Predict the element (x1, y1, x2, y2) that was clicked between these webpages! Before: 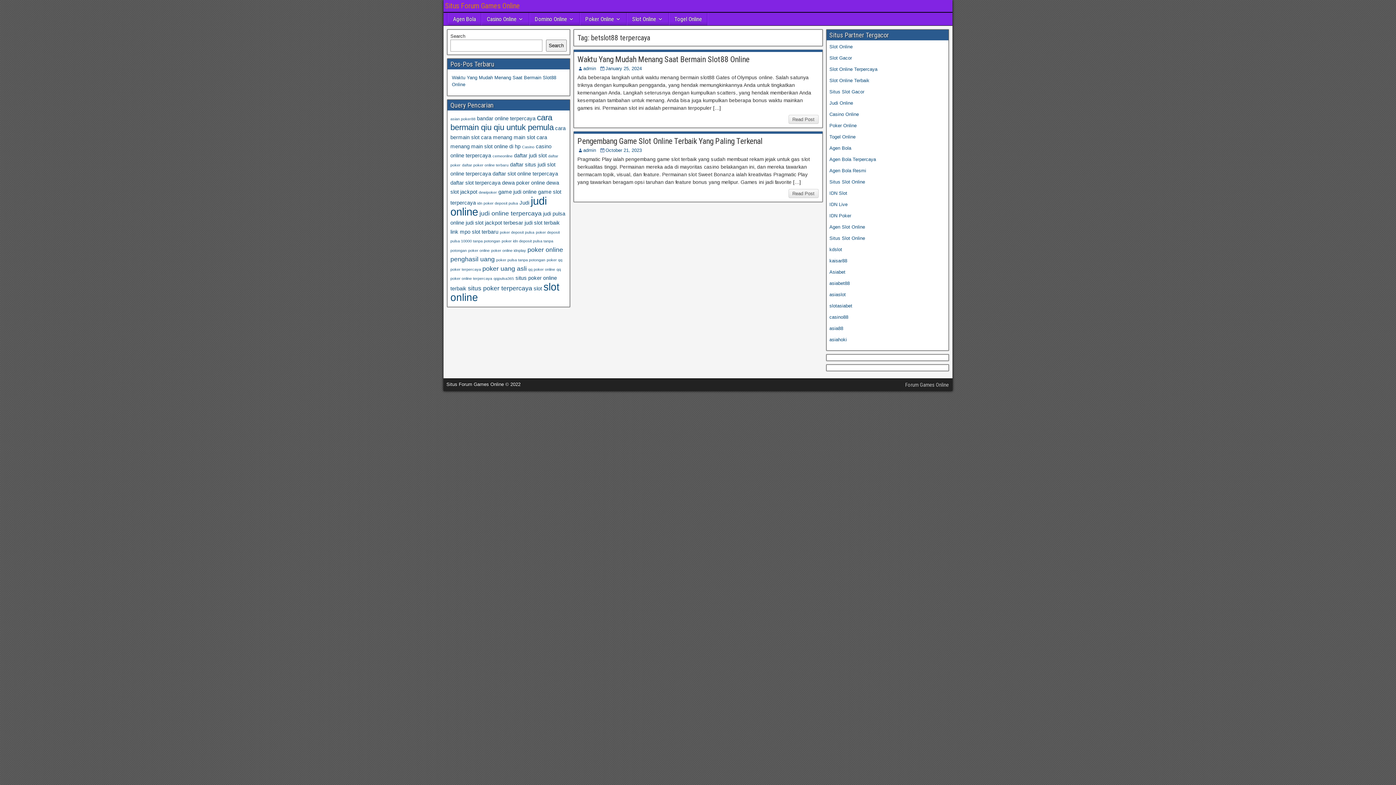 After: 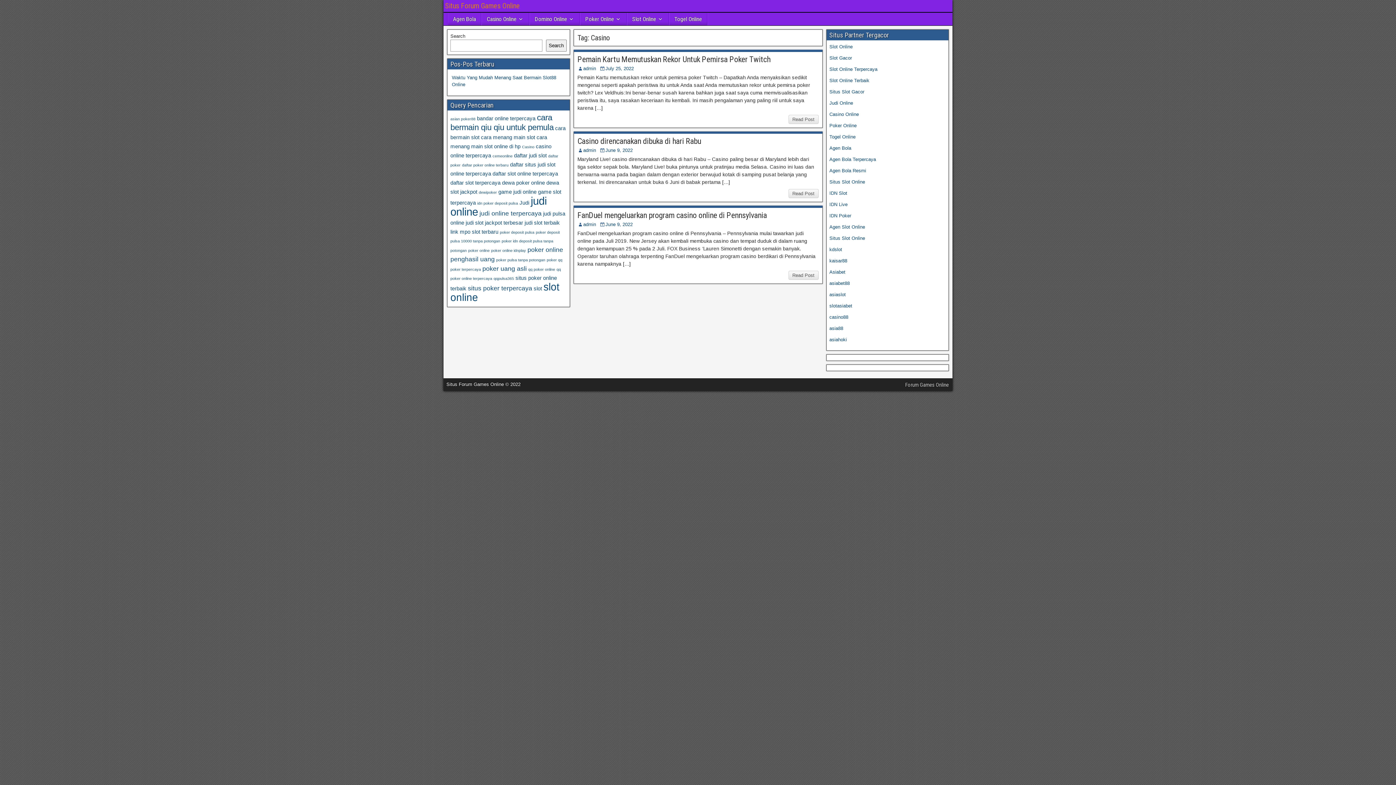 Action: bbox: (522, 144, 534, 149) label: Casino (3 items)